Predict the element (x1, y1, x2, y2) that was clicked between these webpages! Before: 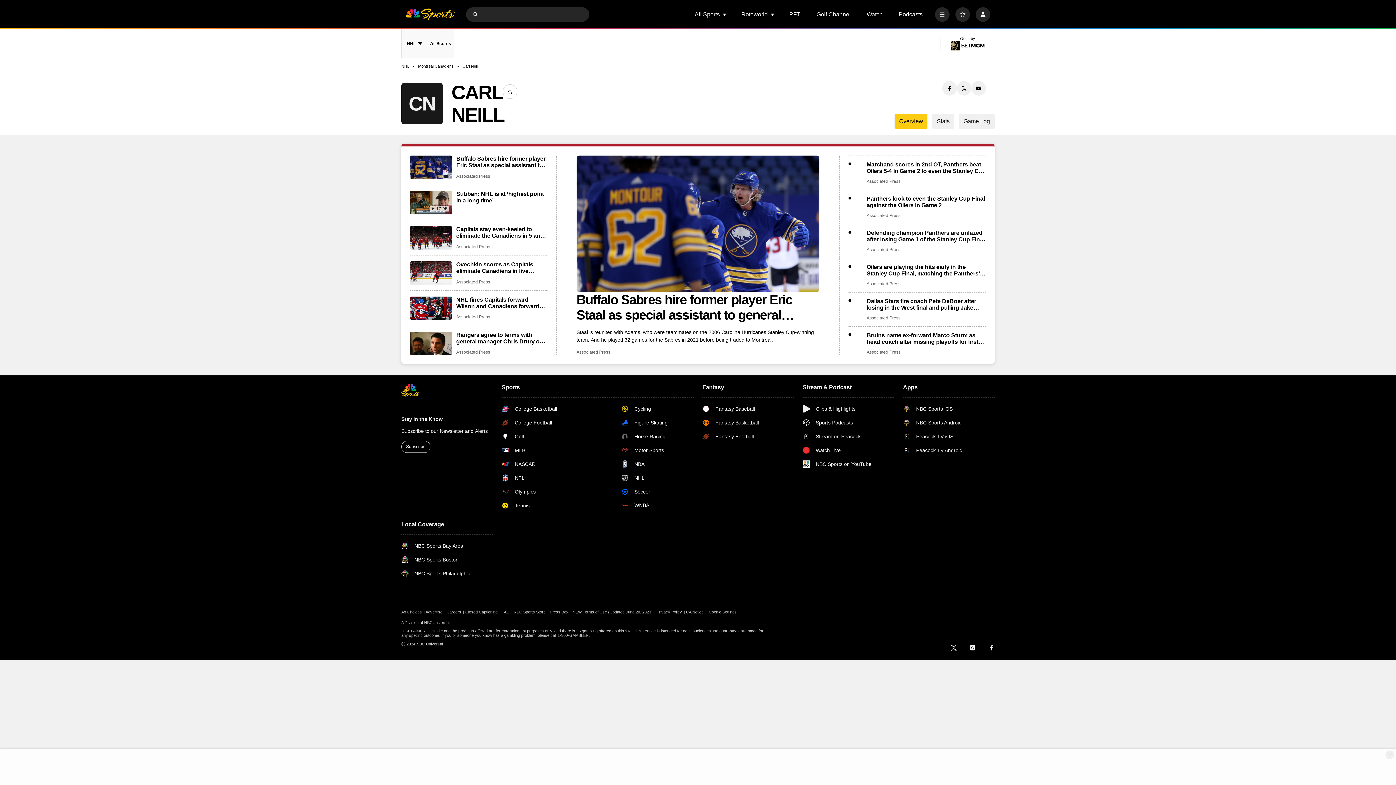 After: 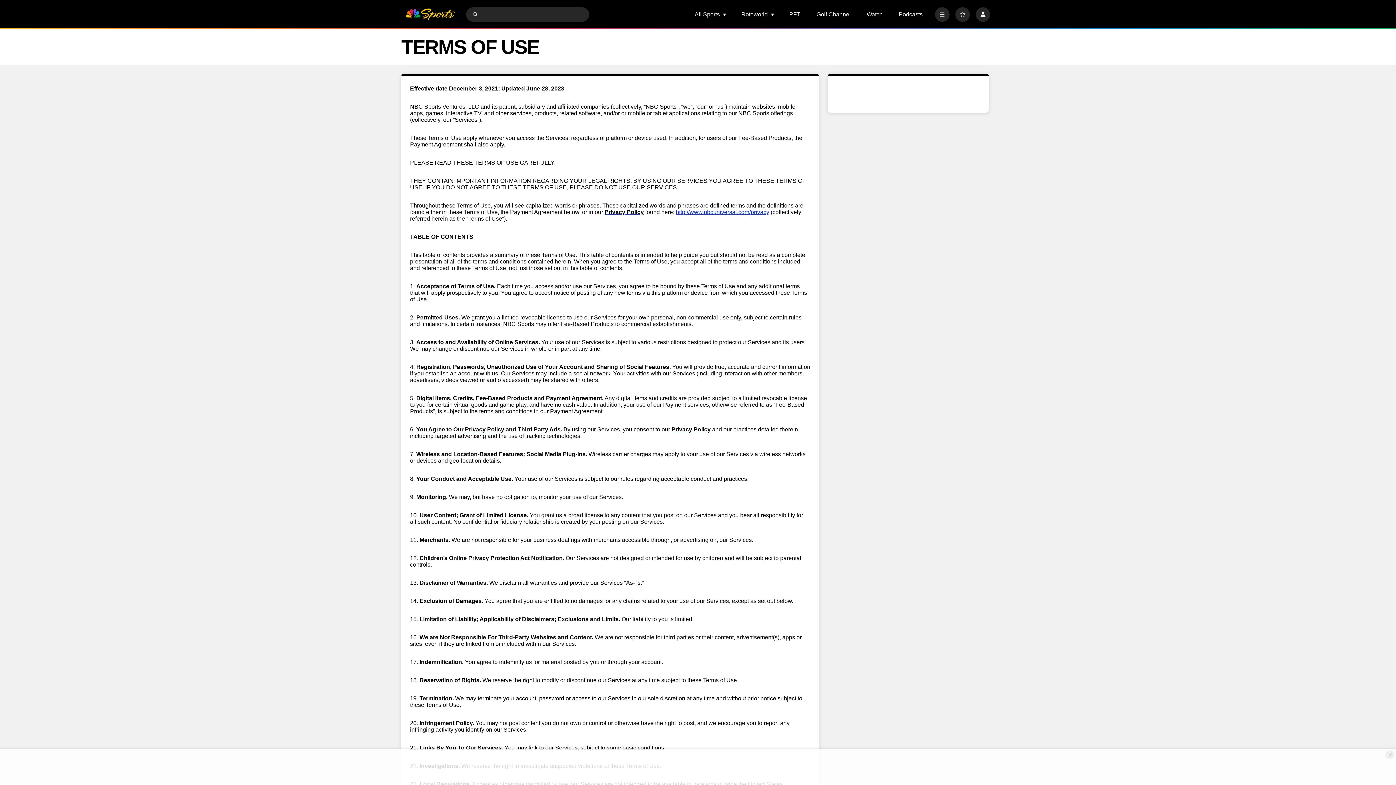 Action: label: NEW Terms of Use (Updated June 28, 2023) bbox: (572, 610, 655, 614)